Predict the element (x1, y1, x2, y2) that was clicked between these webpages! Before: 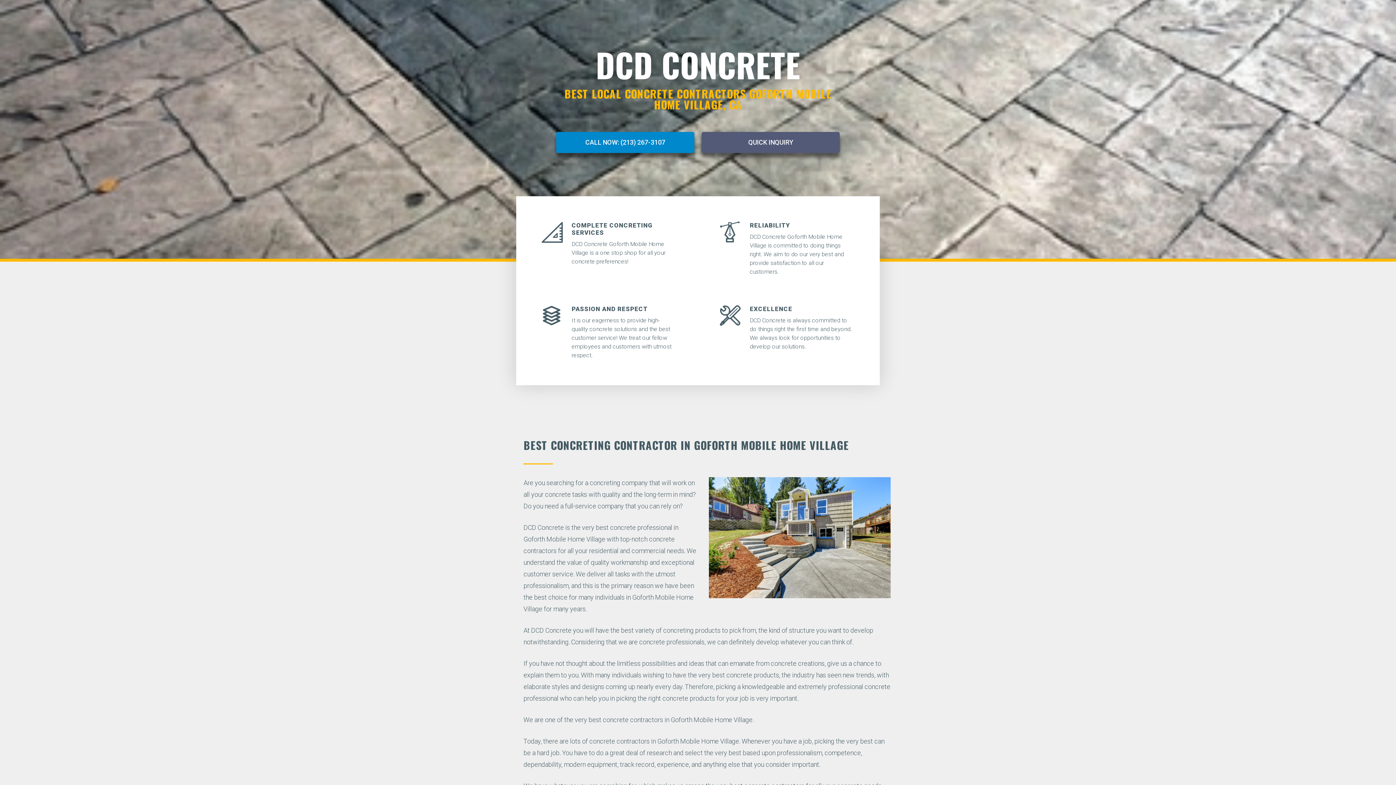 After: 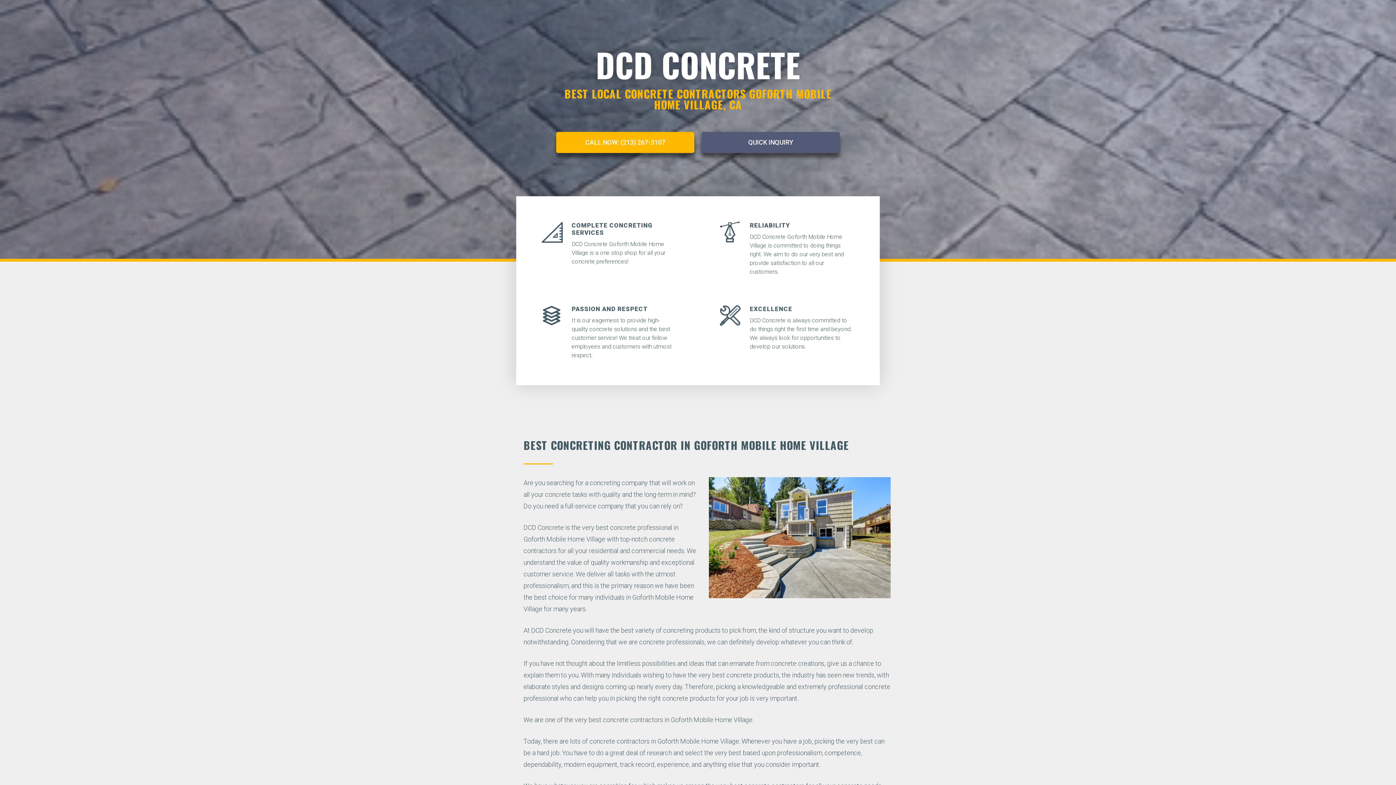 Action: label: CALL NOW: (213) 267-3107 bbox: (556, 131, 694, 152)